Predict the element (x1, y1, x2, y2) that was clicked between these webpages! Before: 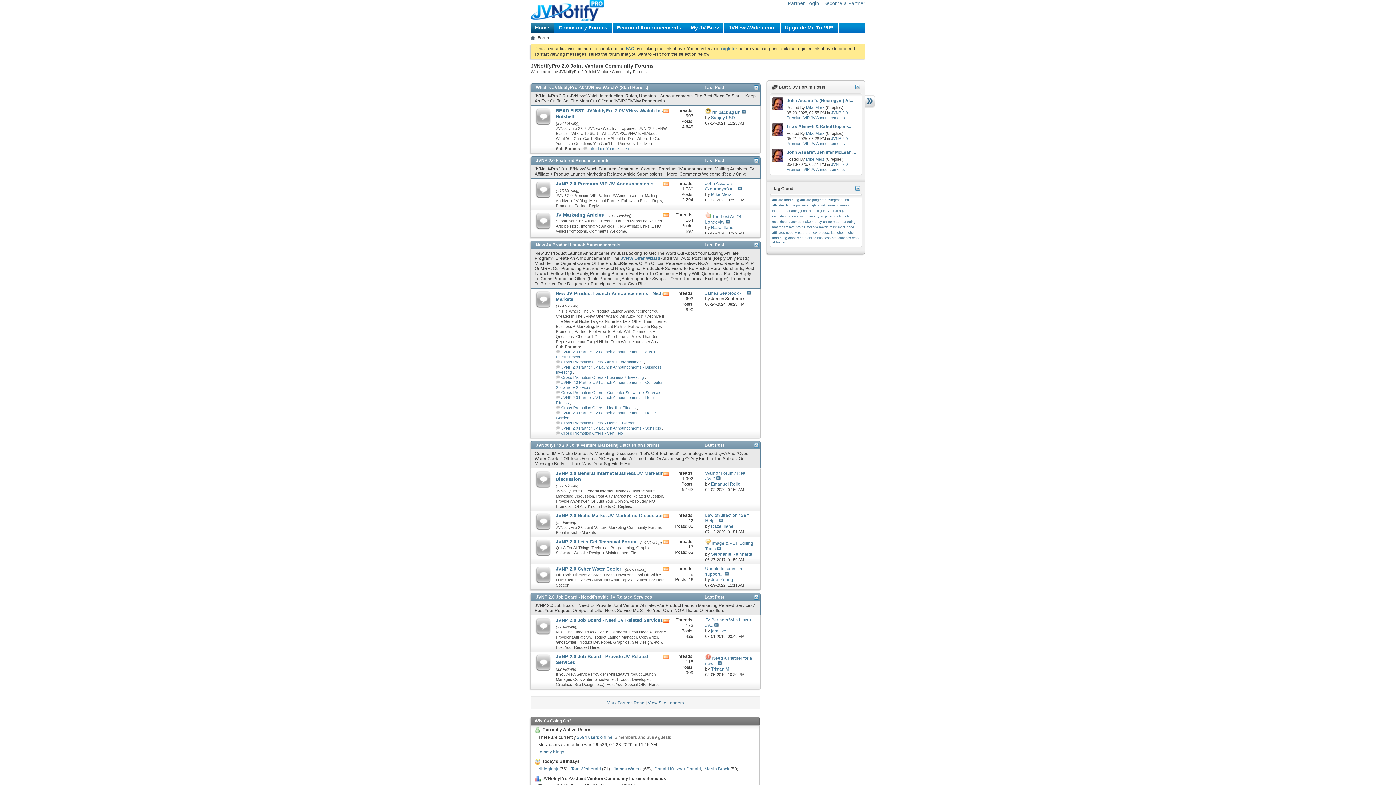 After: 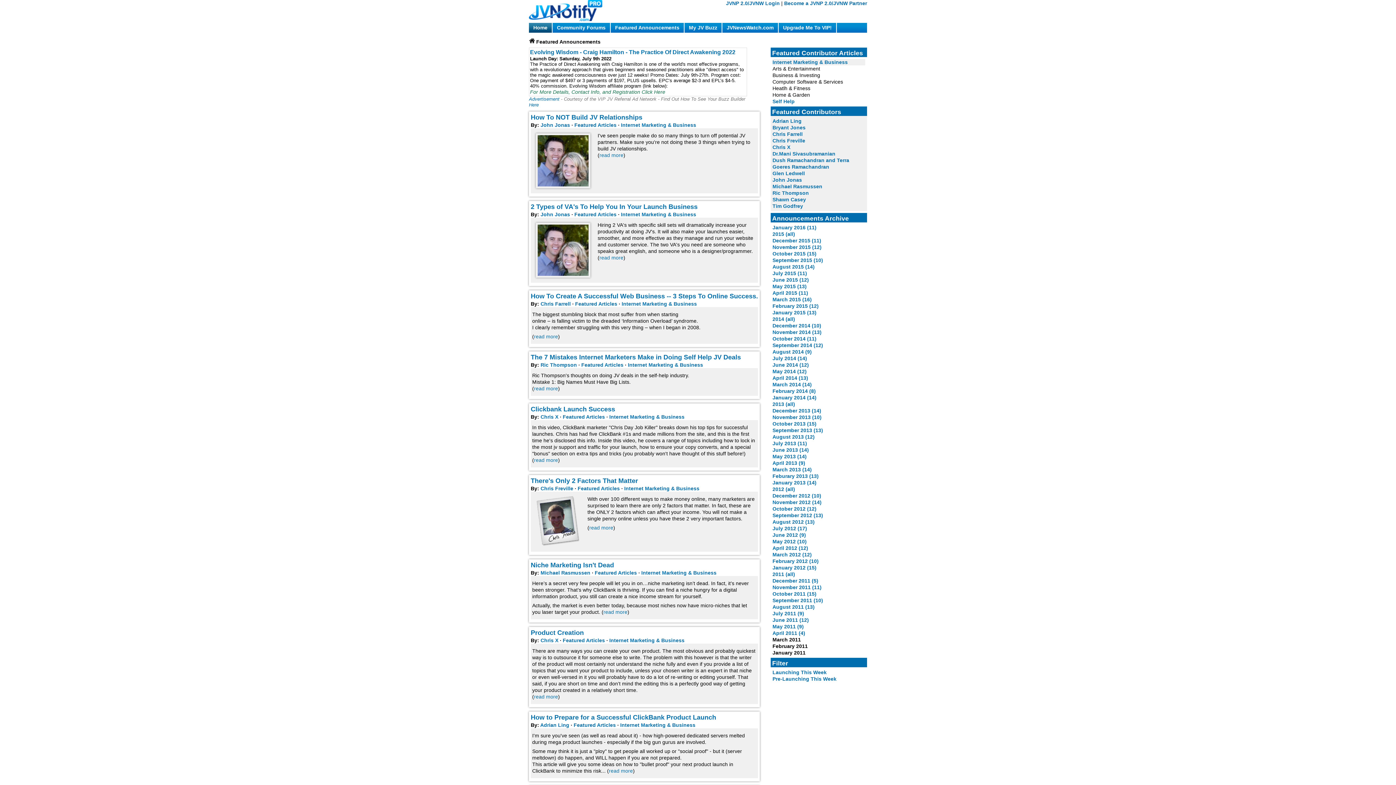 Action: bbox: (612, 22, 686, 34) label: Featured Announcements